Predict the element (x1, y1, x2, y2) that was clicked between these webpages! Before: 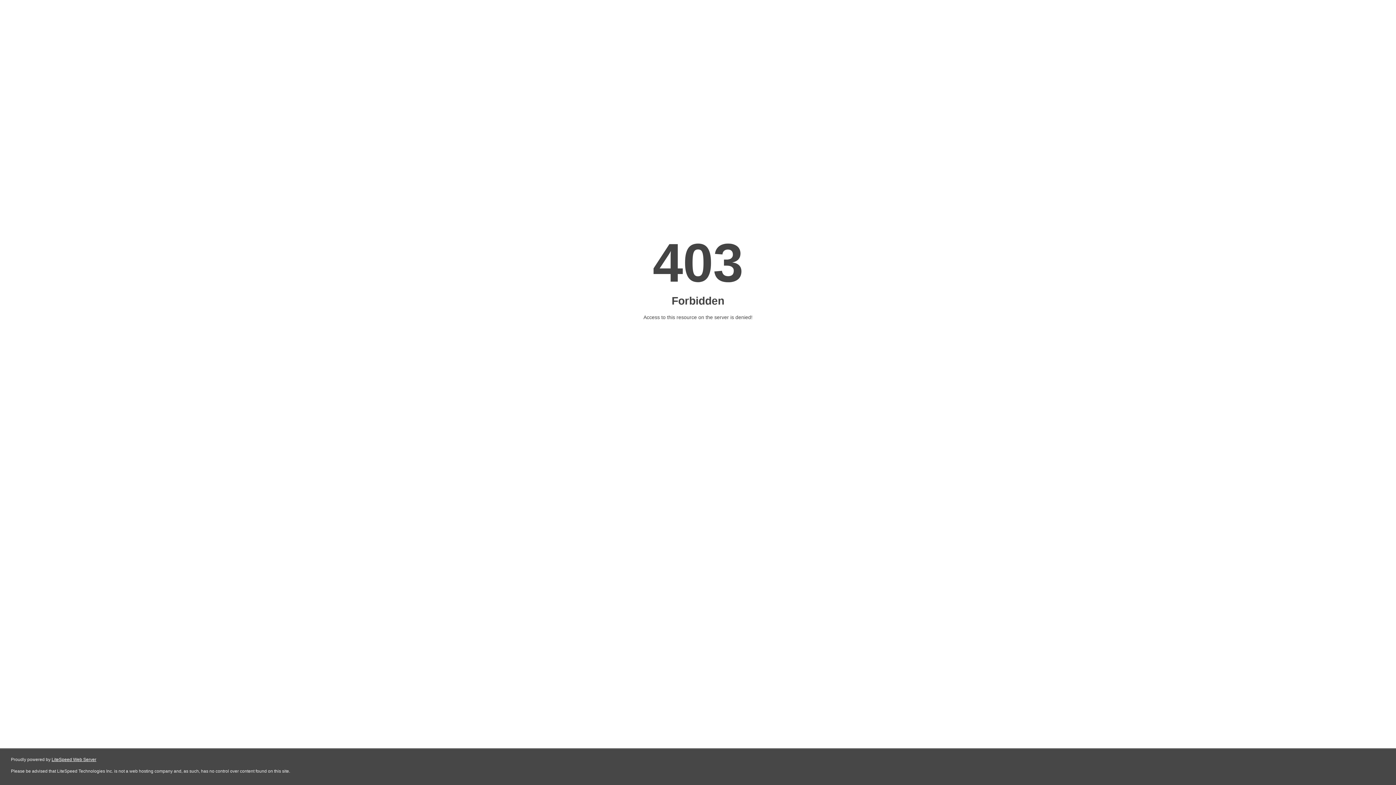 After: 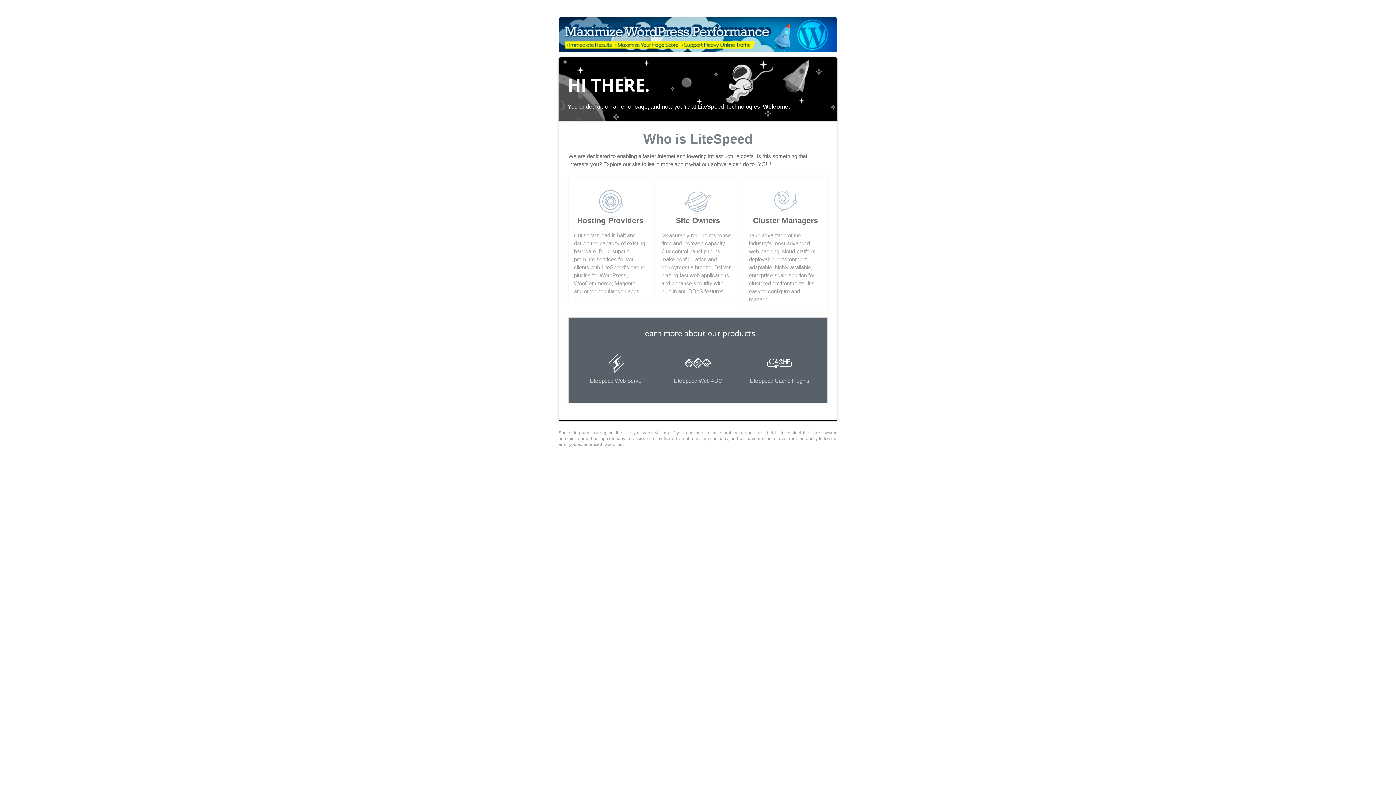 Action: bbox: (51, 757, 96, 762) label: LiteSpeed Web Server